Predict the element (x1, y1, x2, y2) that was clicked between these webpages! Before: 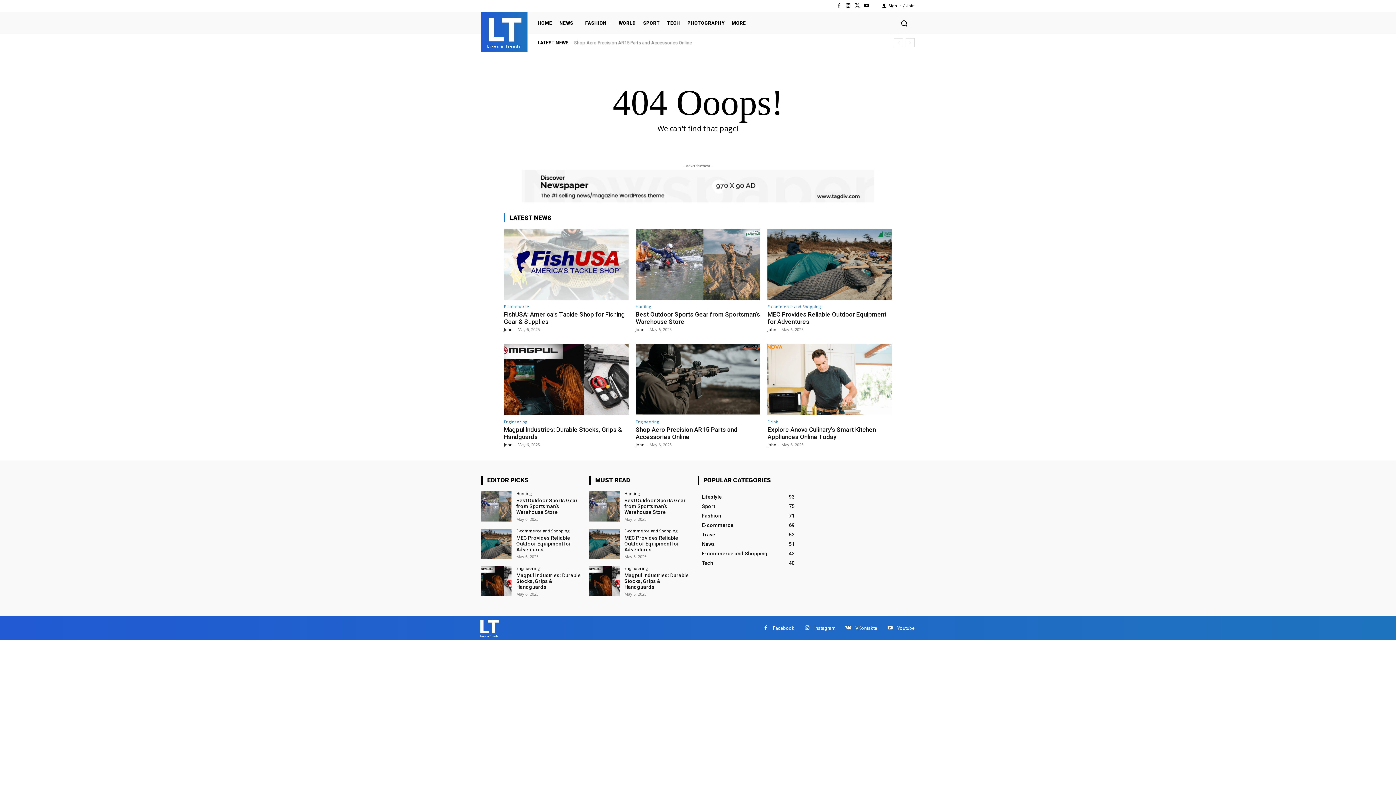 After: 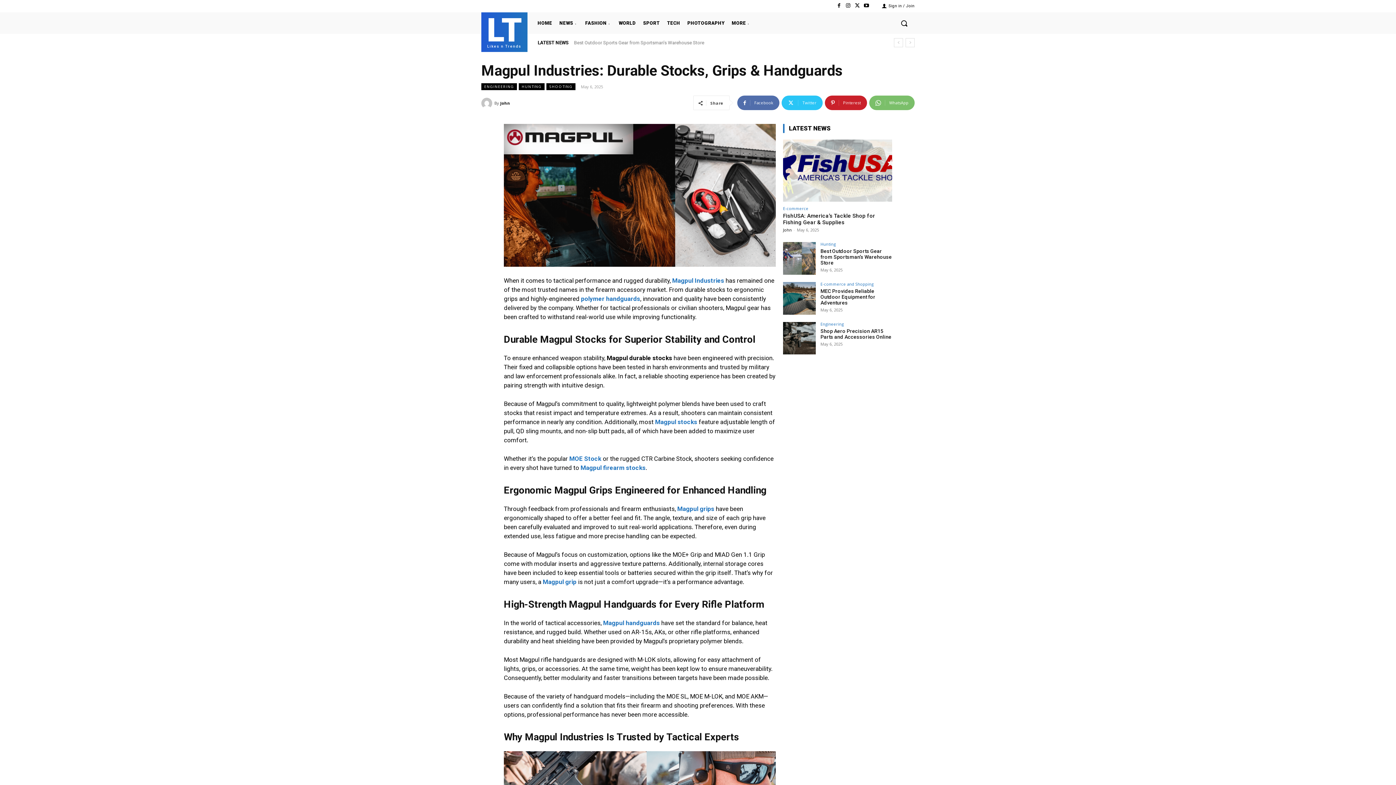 Action: label: Magpul Industries: Durable Stocks, Grips & Handguards bbox: (504, 426, 622, 440)